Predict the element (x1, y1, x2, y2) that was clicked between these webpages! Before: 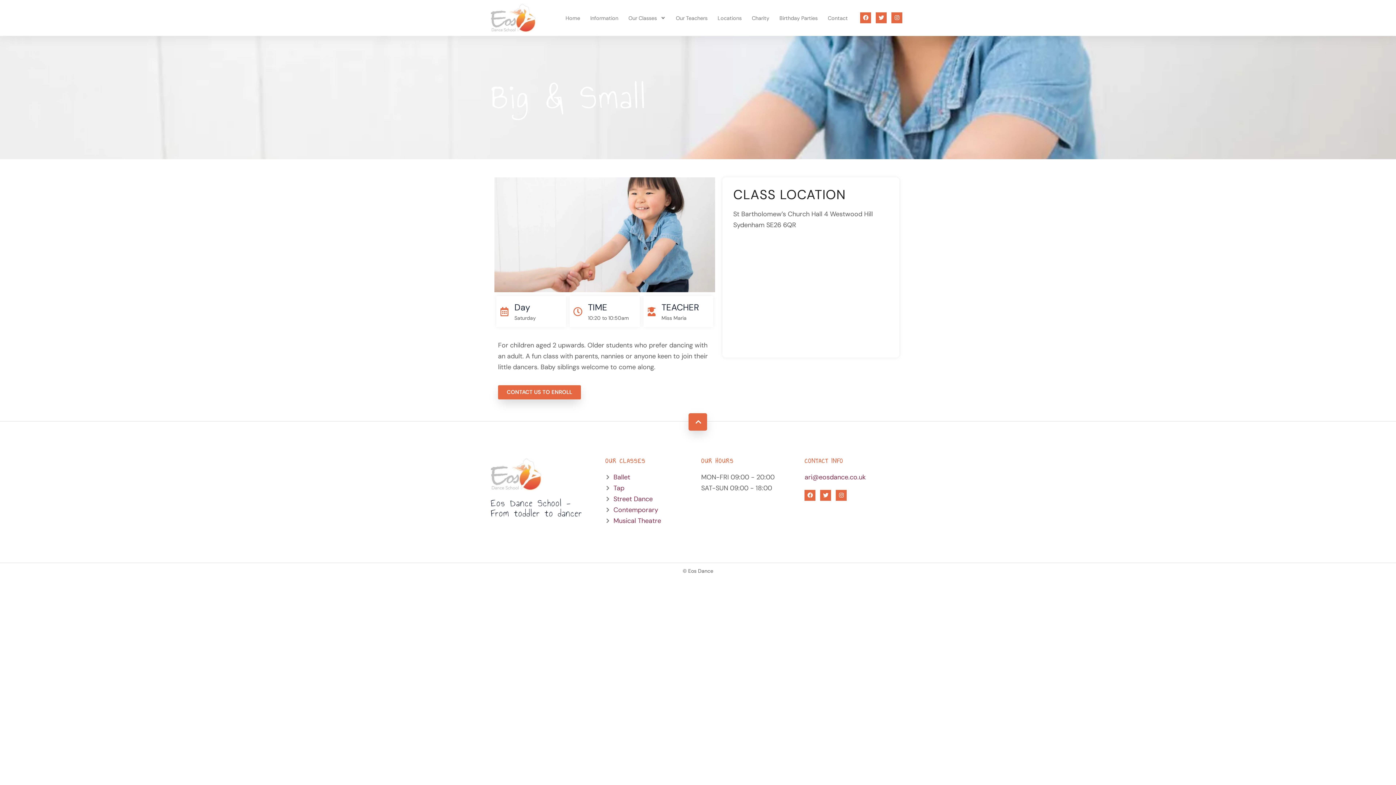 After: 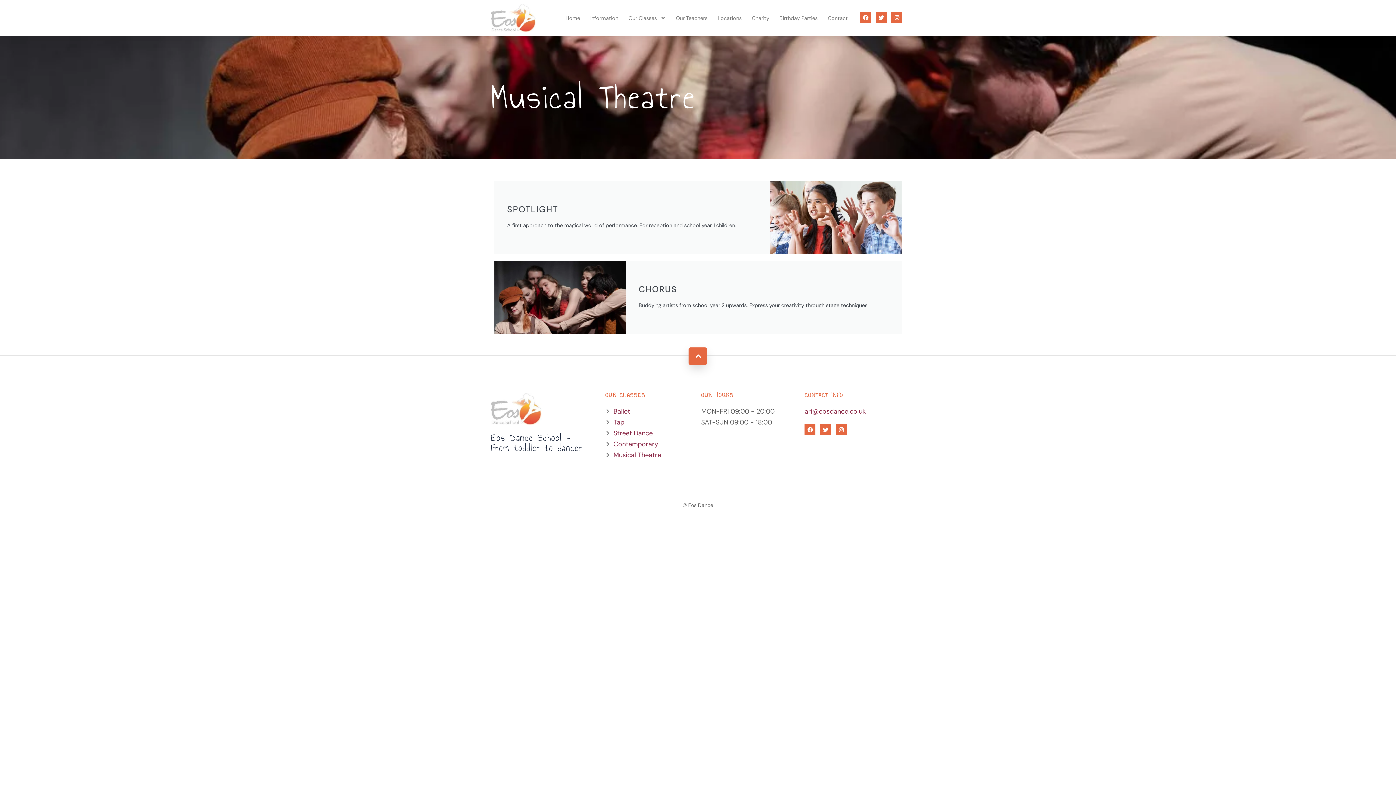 Action: bbox: (605, 515, 661, 526) label: Musical Theatre